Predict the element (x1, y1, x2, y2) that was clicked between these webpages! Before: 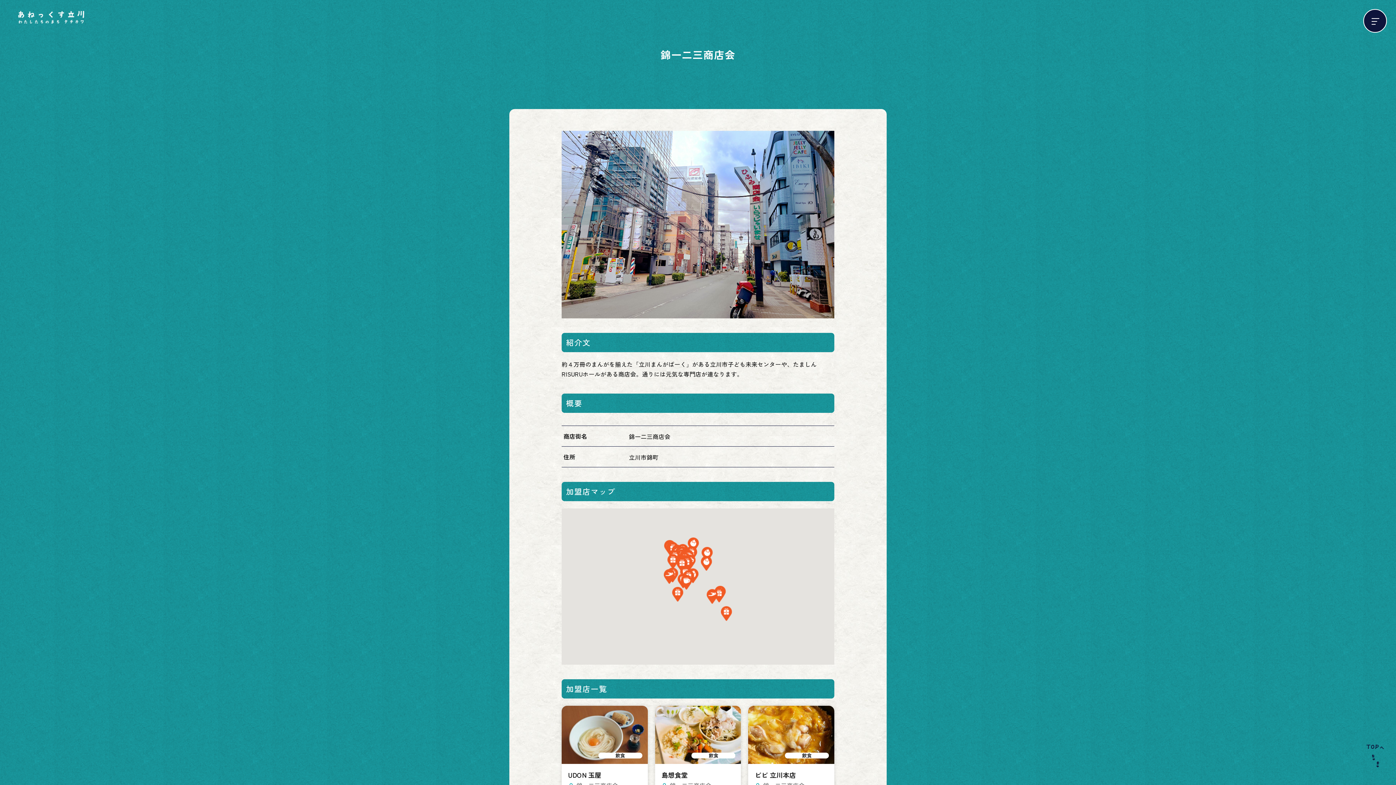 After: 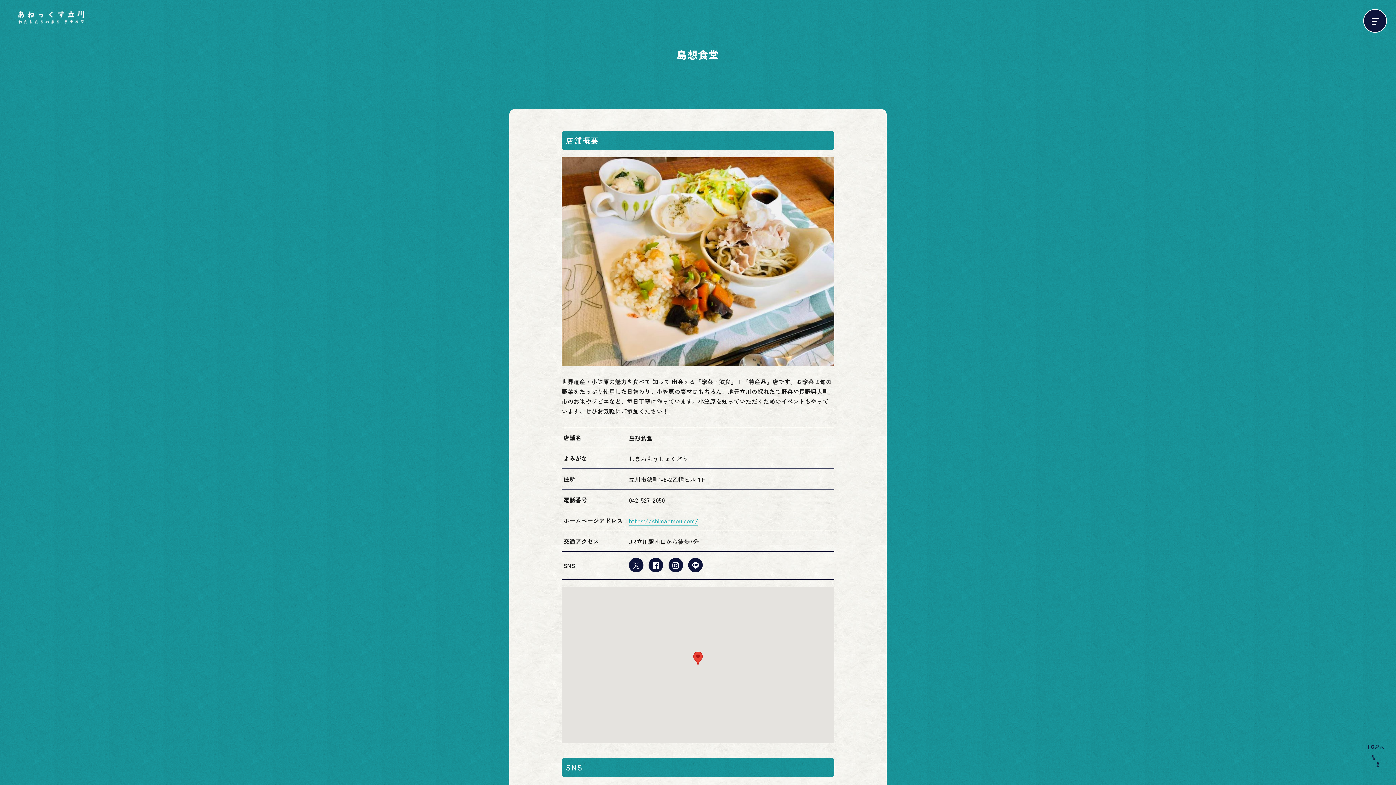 Action: bbox: (655, 706, 741, 797)